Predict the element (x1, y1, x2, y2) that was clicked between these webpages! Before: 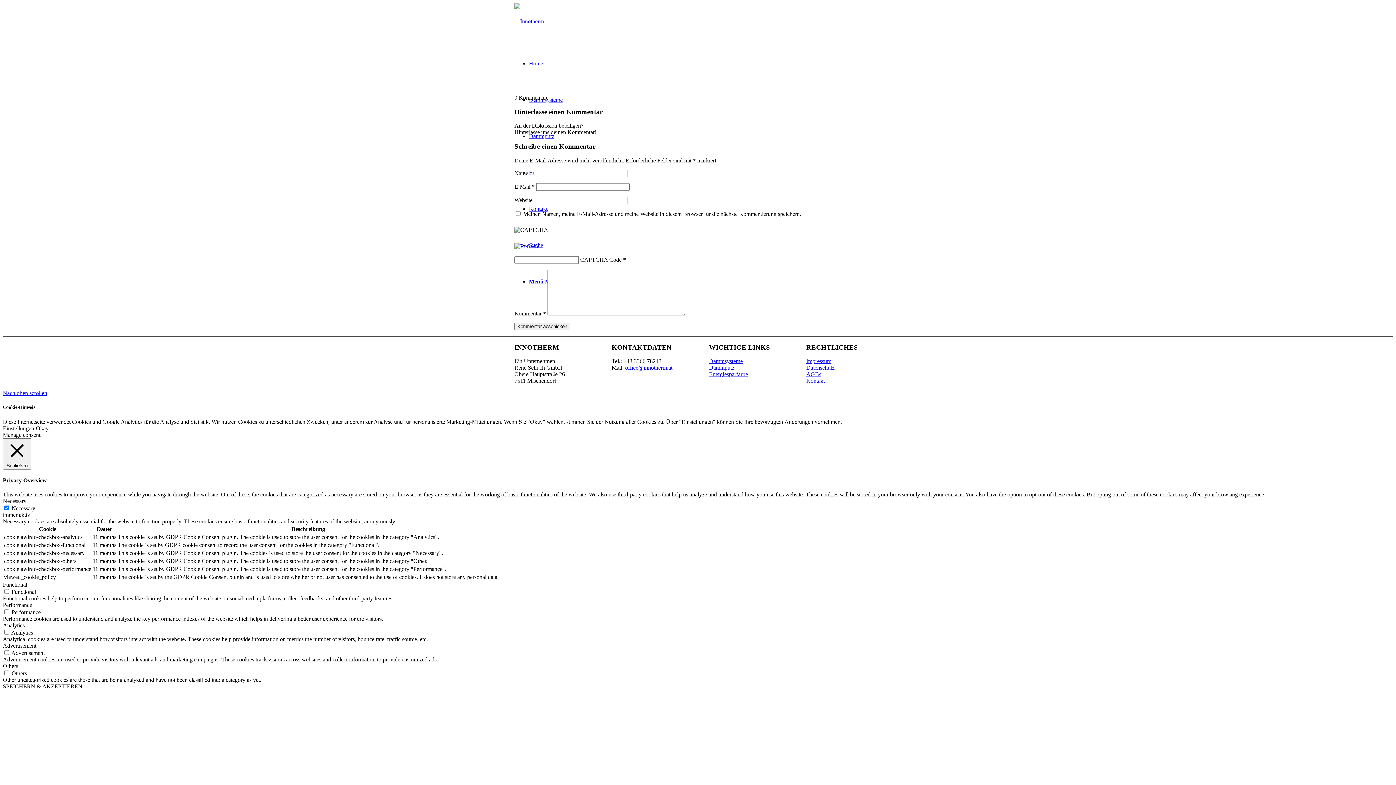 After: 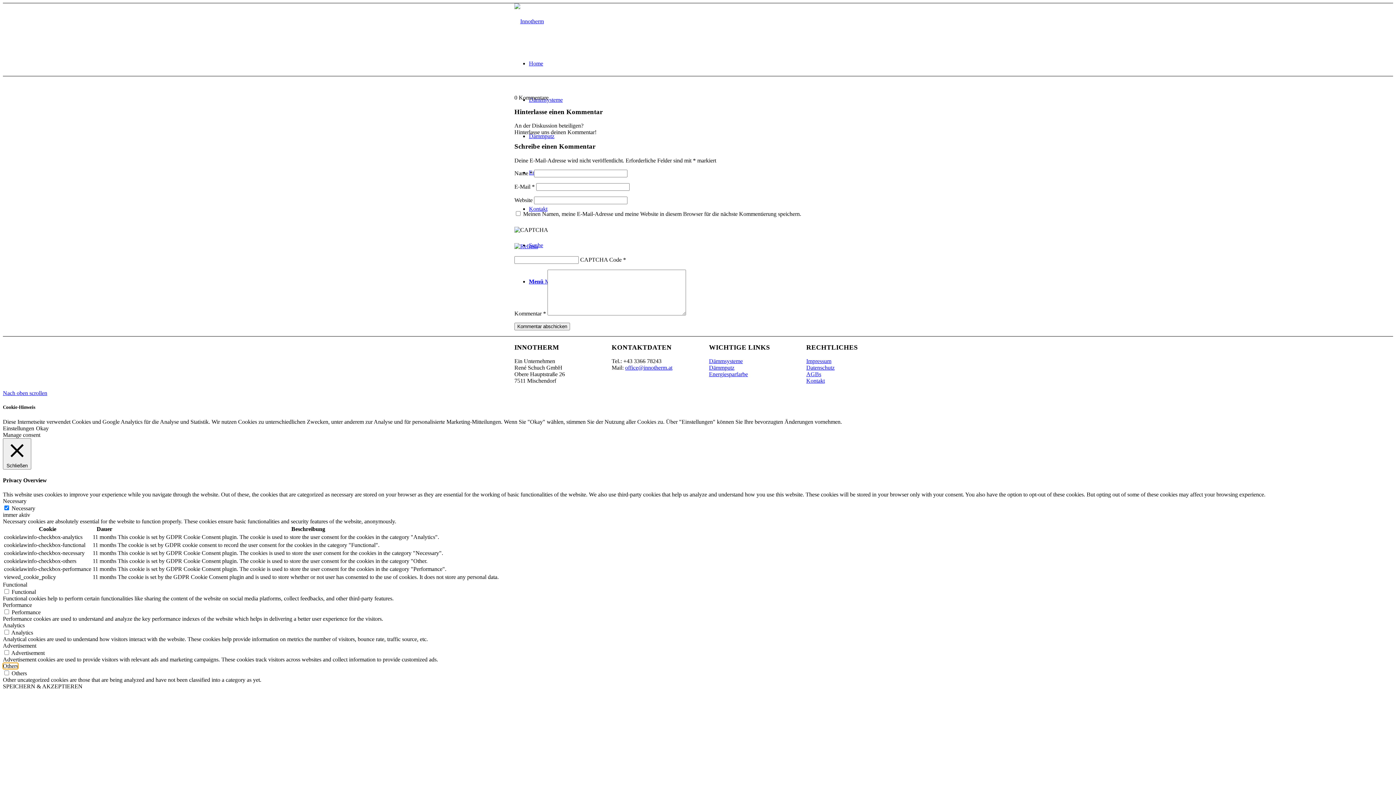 Action: bbox: (2, 663, 18, 669) label: Others